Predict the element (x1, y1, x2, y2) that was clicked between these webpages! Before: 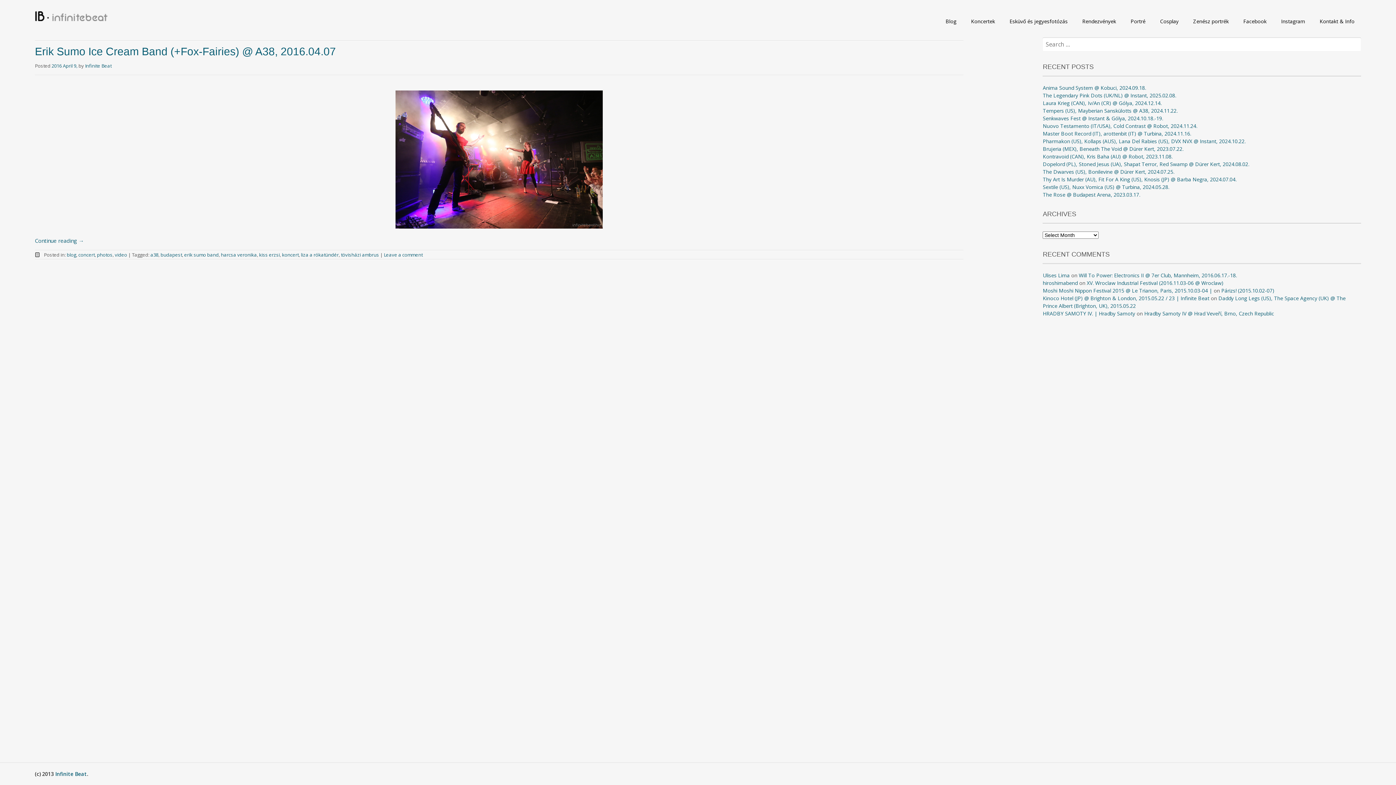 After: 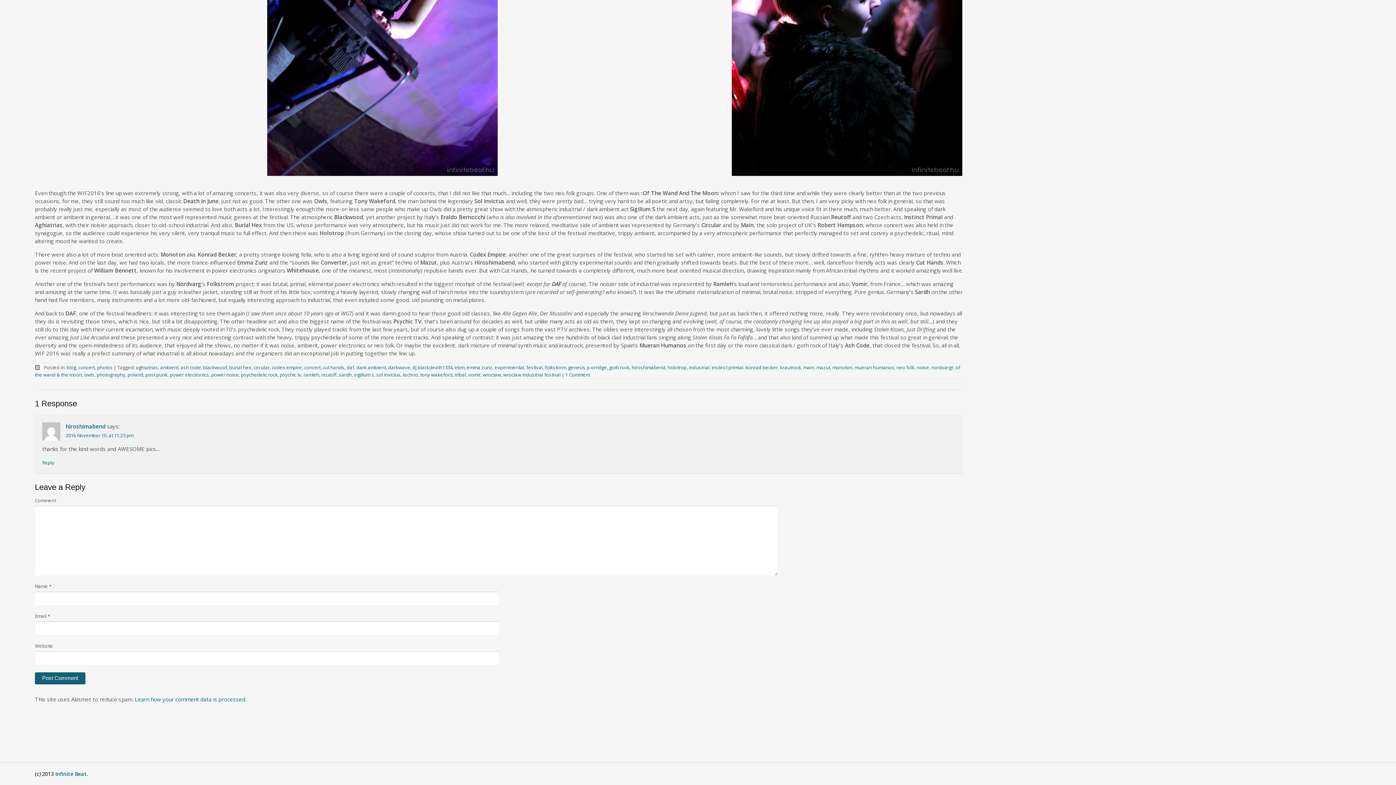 Action: label: XV. Wroclaw Industrial Festival (2016.11.03-06 @ Wroclaw) bbox: (1087, 279, 1223, 286)